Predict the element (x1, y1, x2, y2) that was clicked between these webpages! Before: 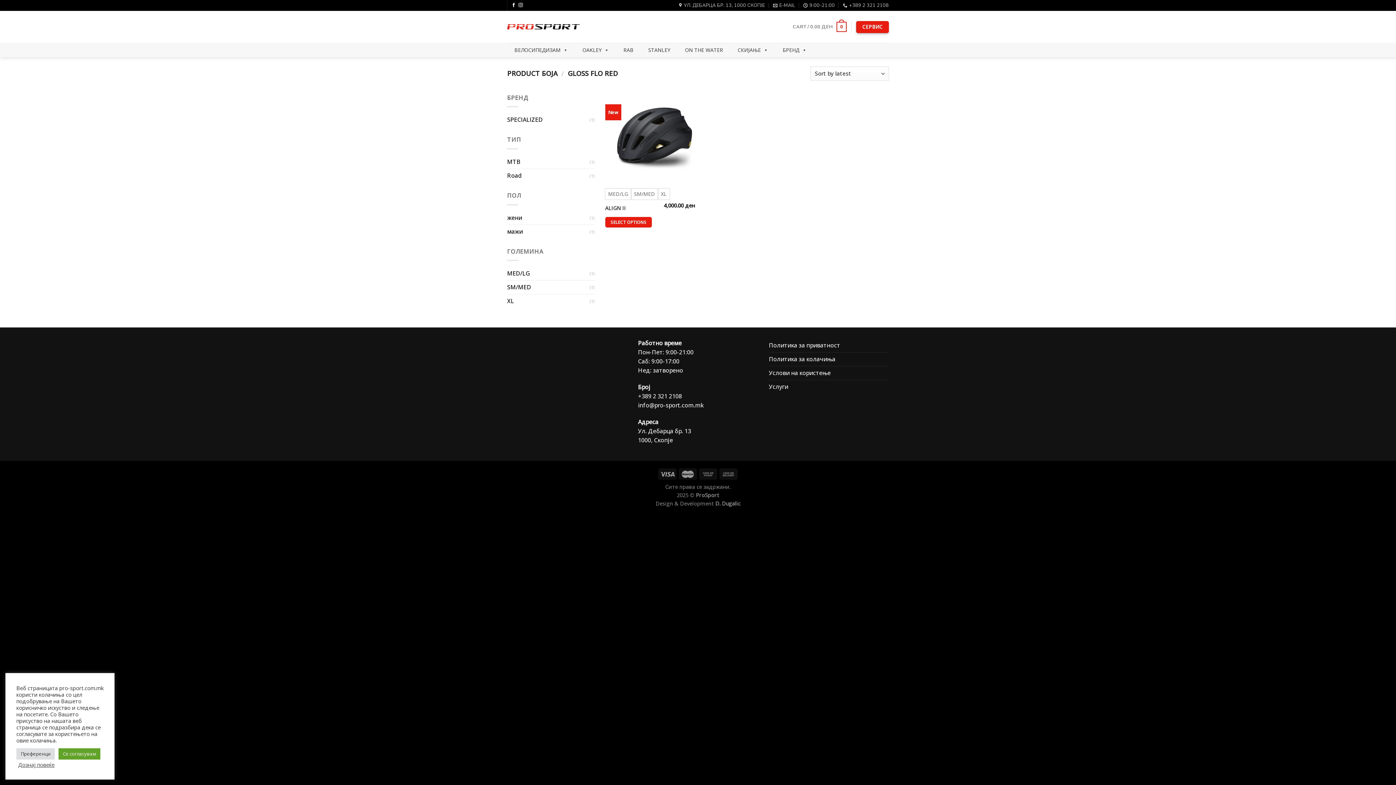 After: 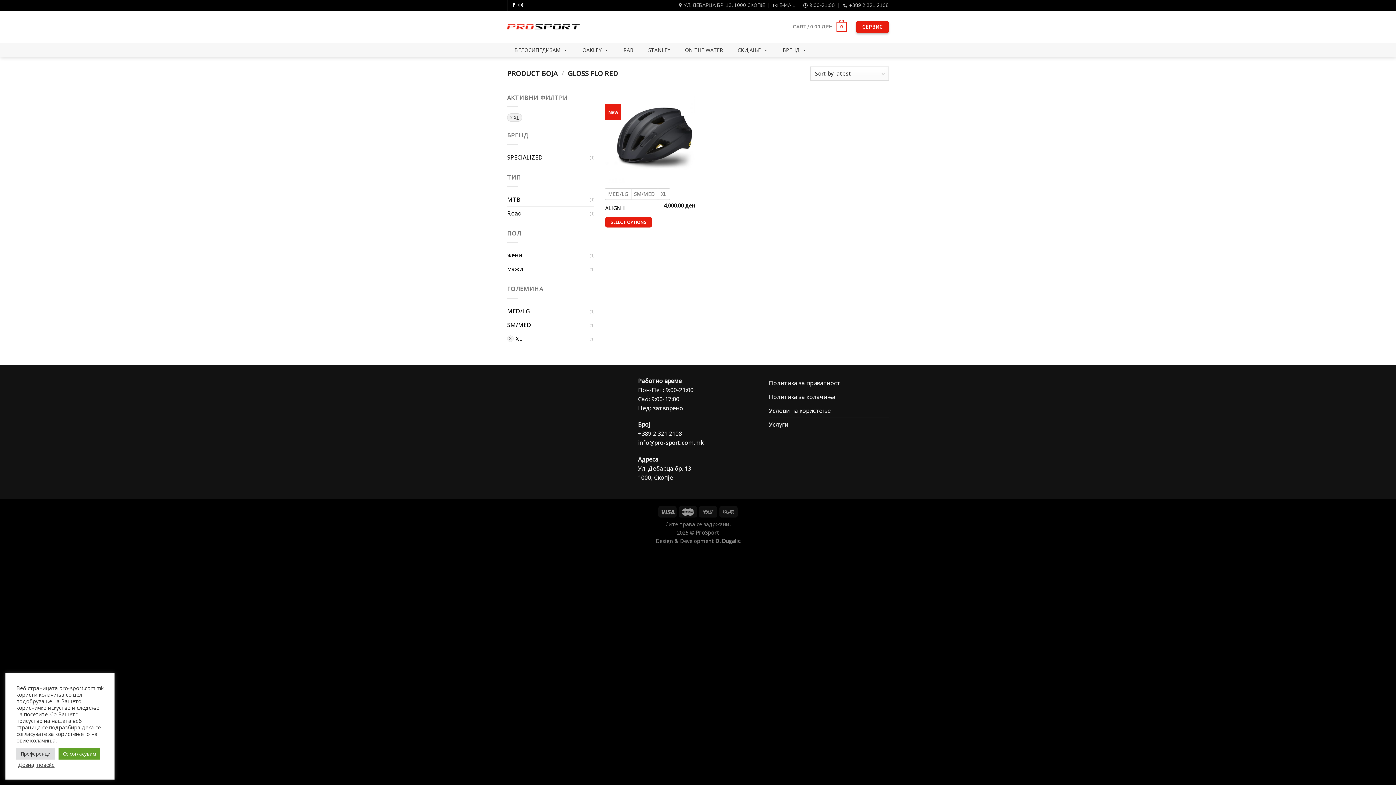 Action: bbox: (507, 294, 589, 308) label: XL